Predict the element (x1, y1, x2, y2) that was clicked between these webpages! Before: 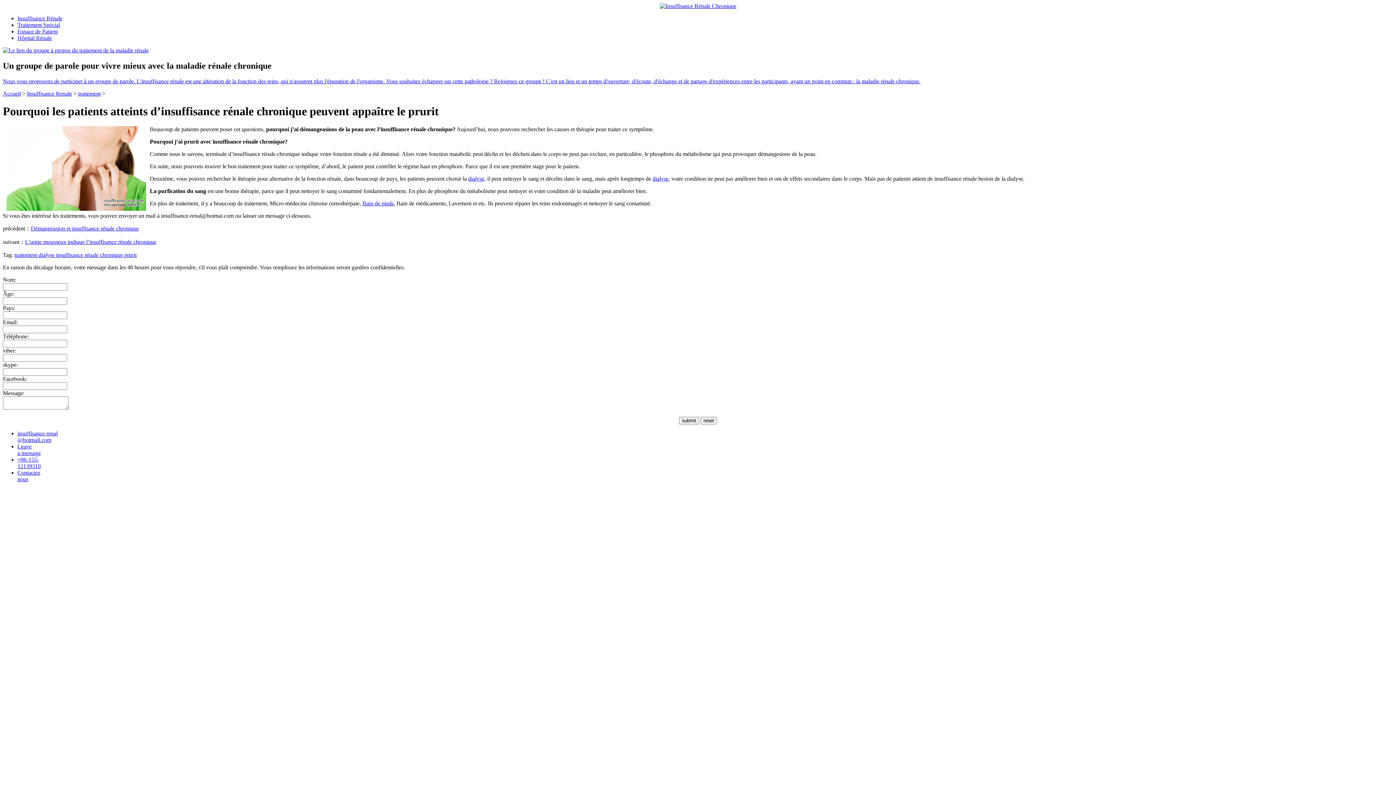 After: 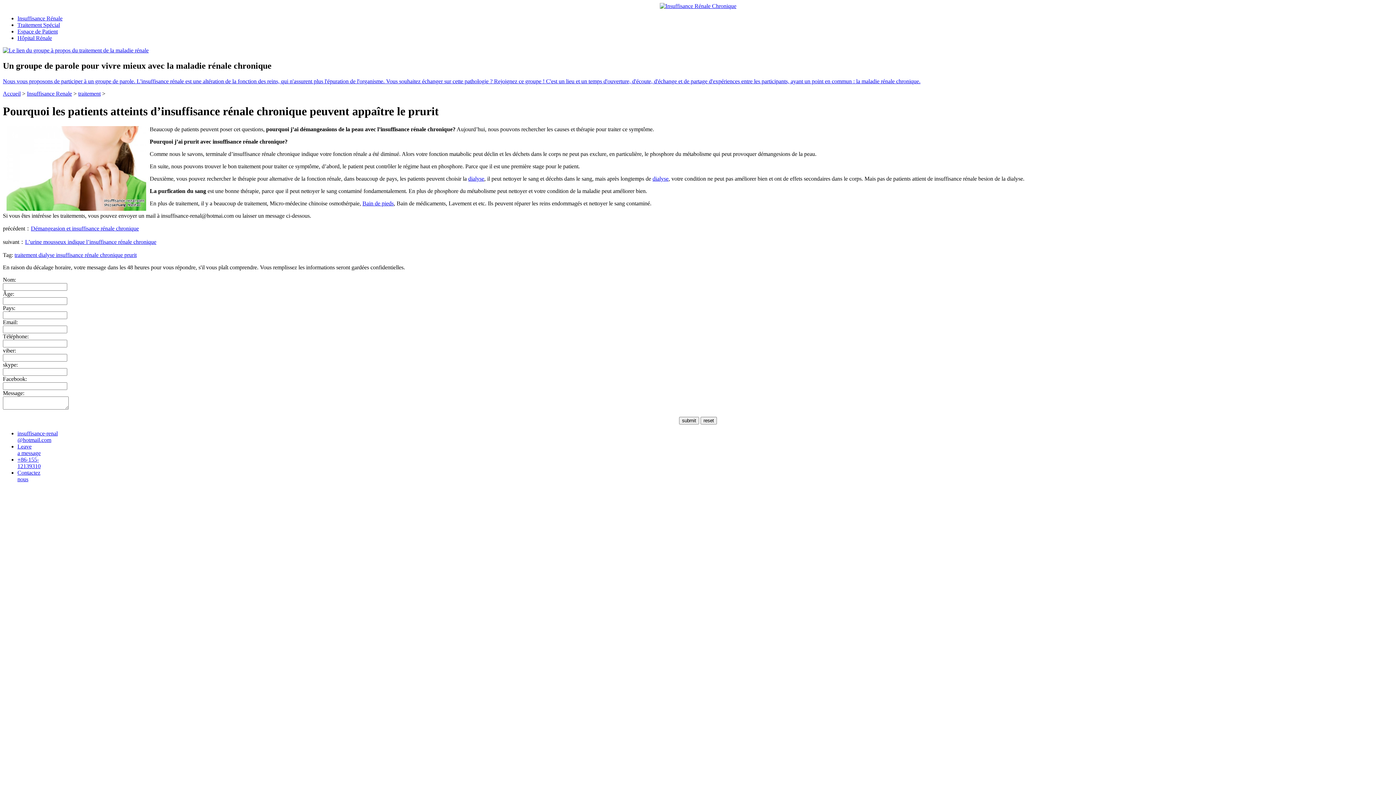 Action: bbox: (362, 200, 393, 206) label: Bain de pieds